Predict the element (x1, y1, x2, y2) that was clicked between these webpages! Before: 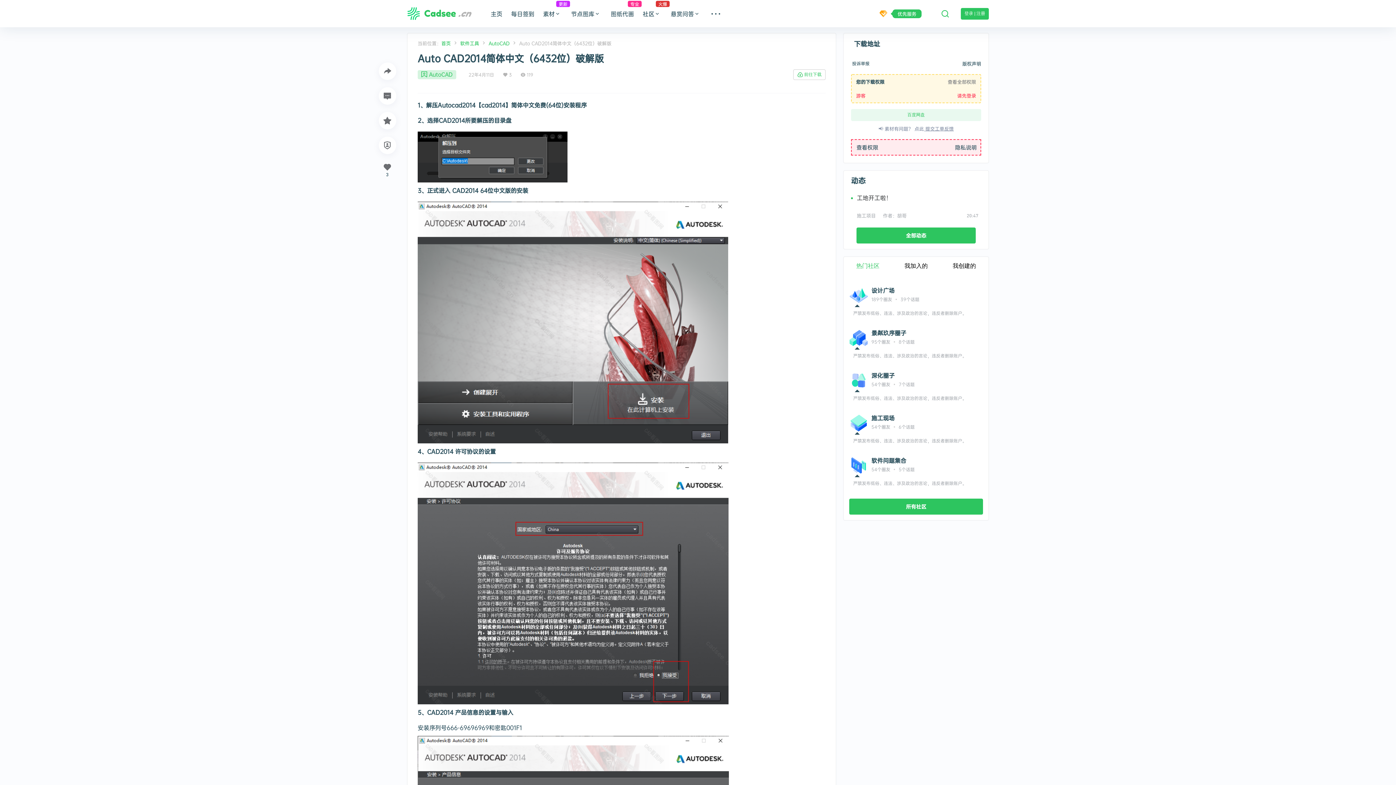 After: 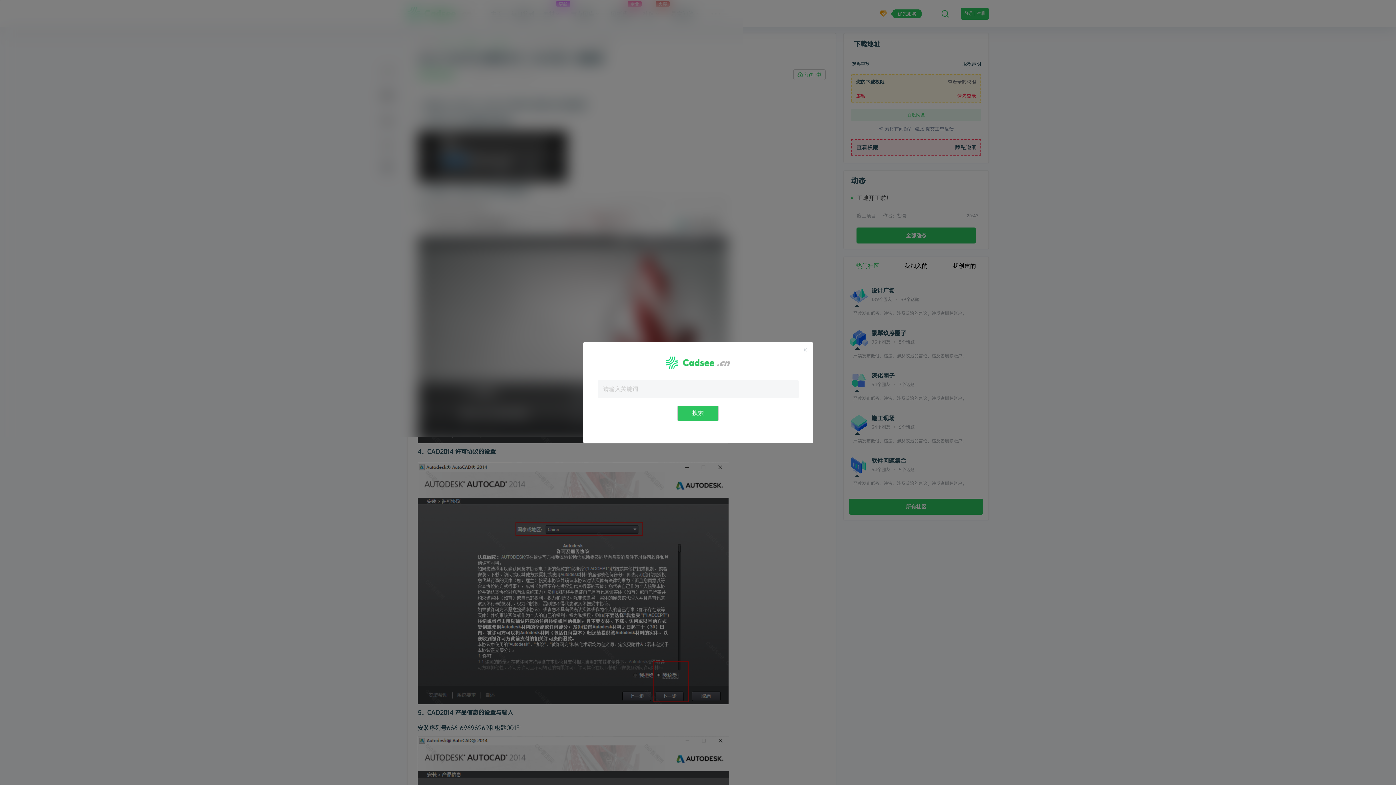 Action: bbox: (940, 8, 950, 19)